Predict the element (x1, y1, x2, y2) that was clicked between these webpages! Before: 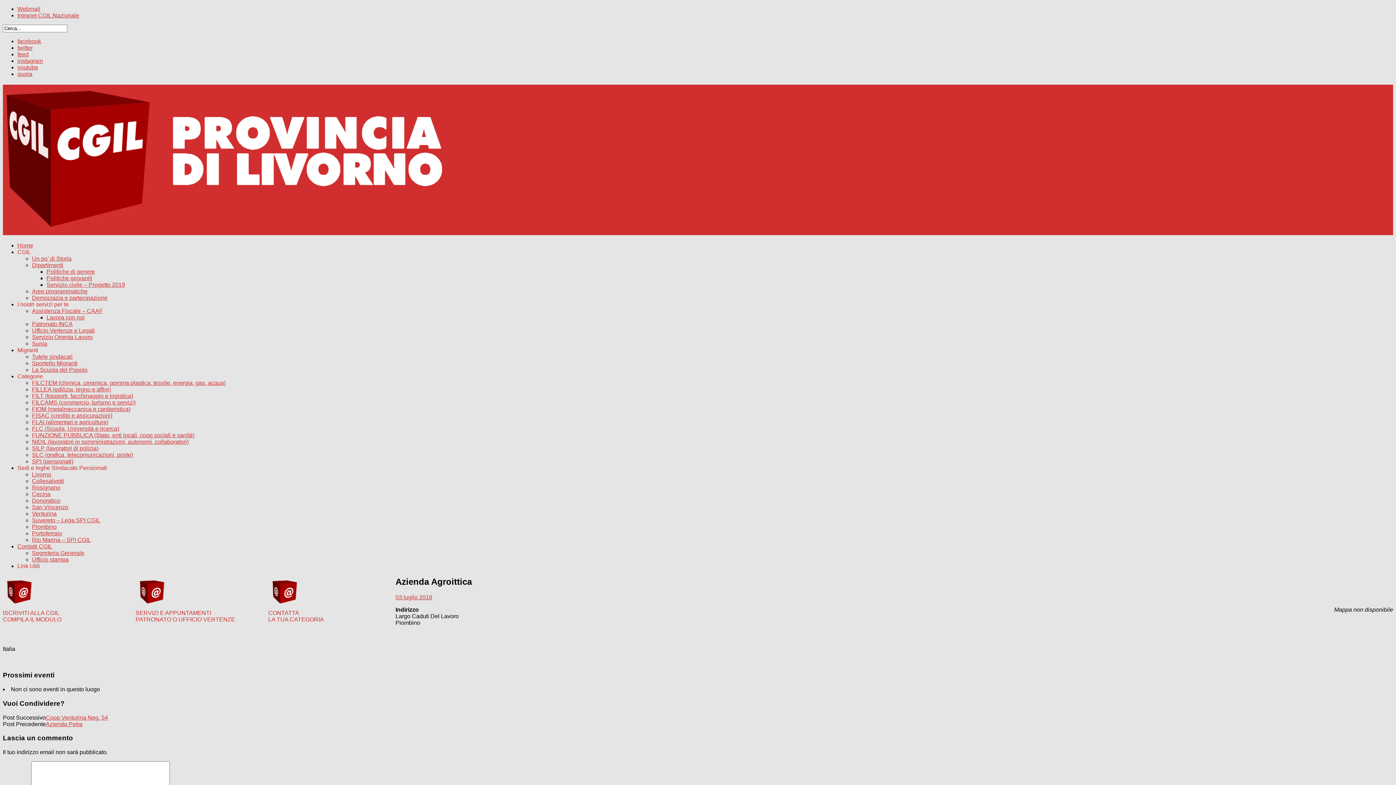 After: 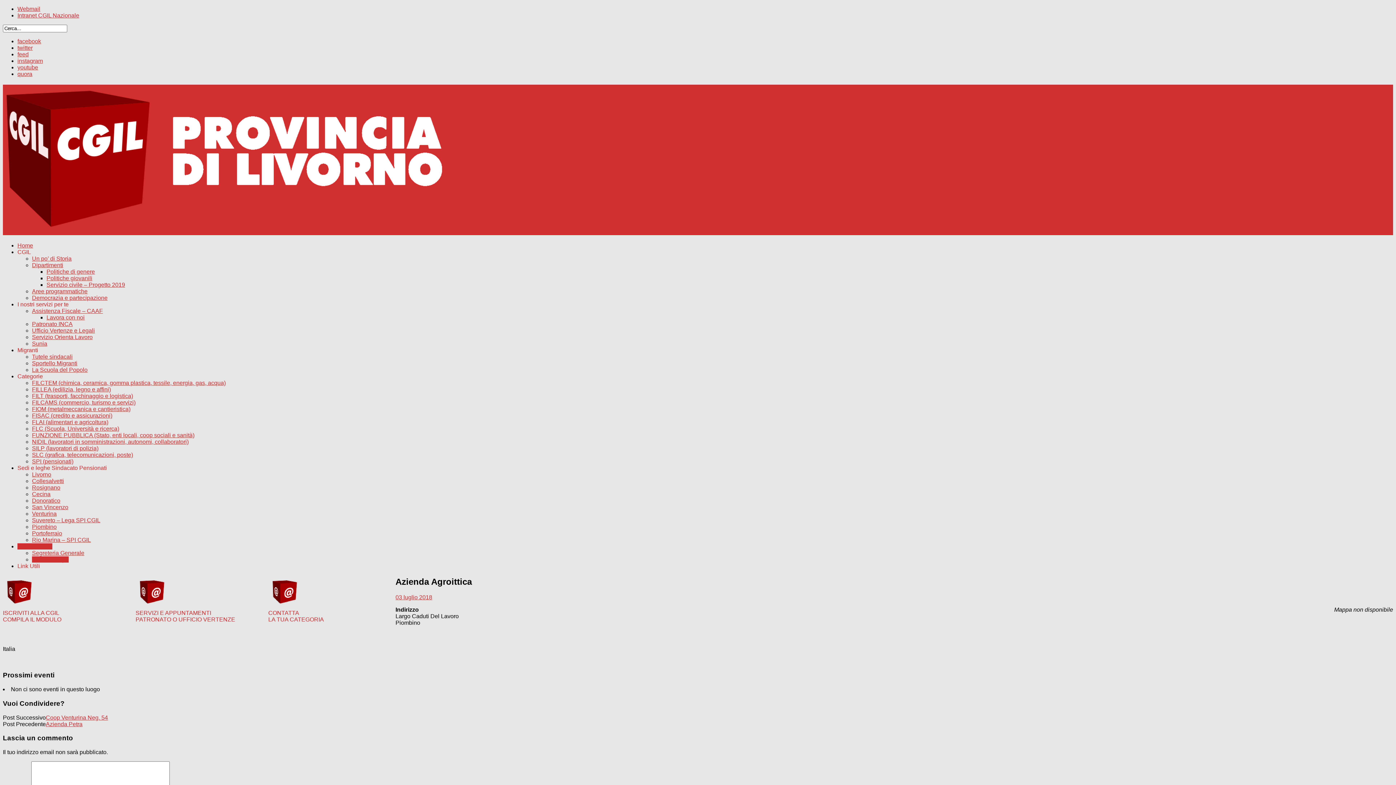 Action: bbox: (32, 556, 68, 562) label: Ufficio stampa